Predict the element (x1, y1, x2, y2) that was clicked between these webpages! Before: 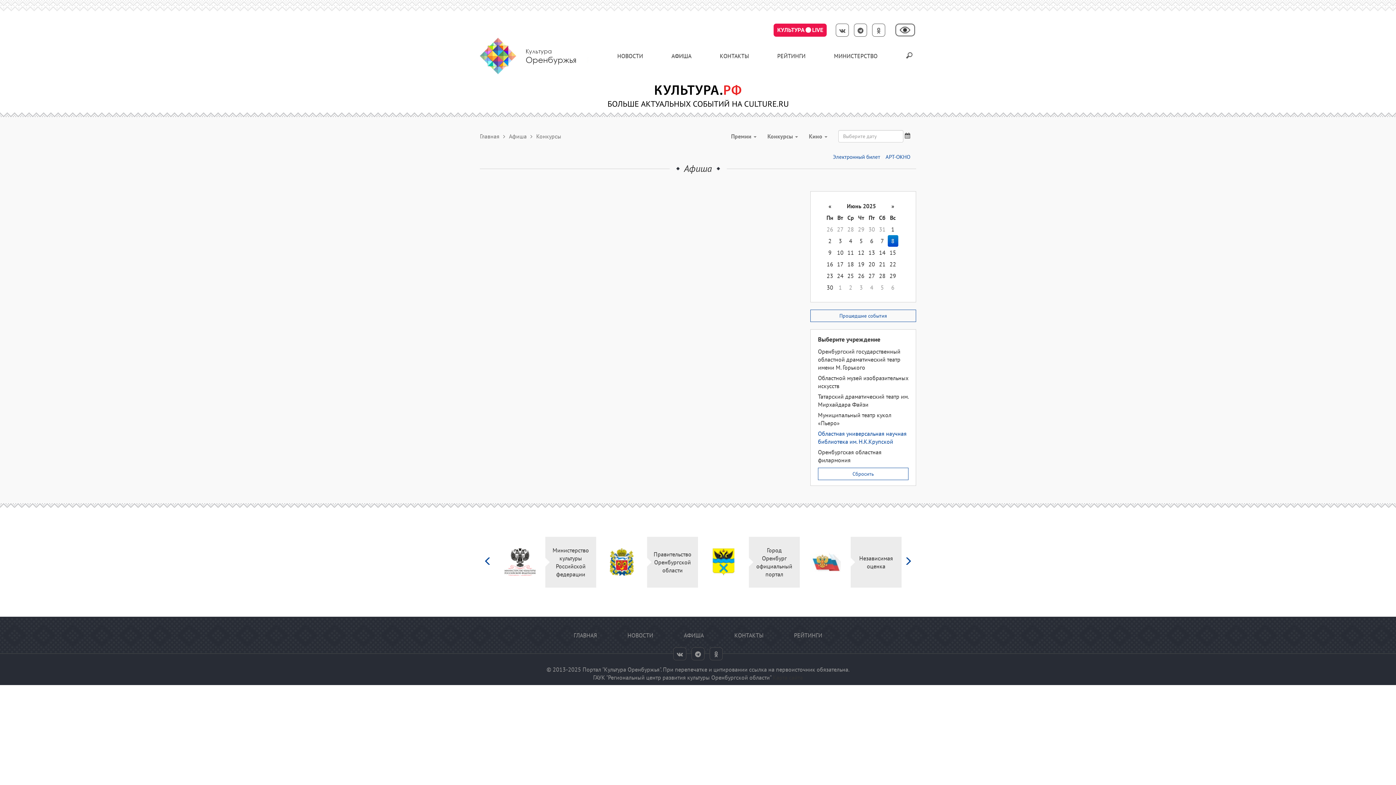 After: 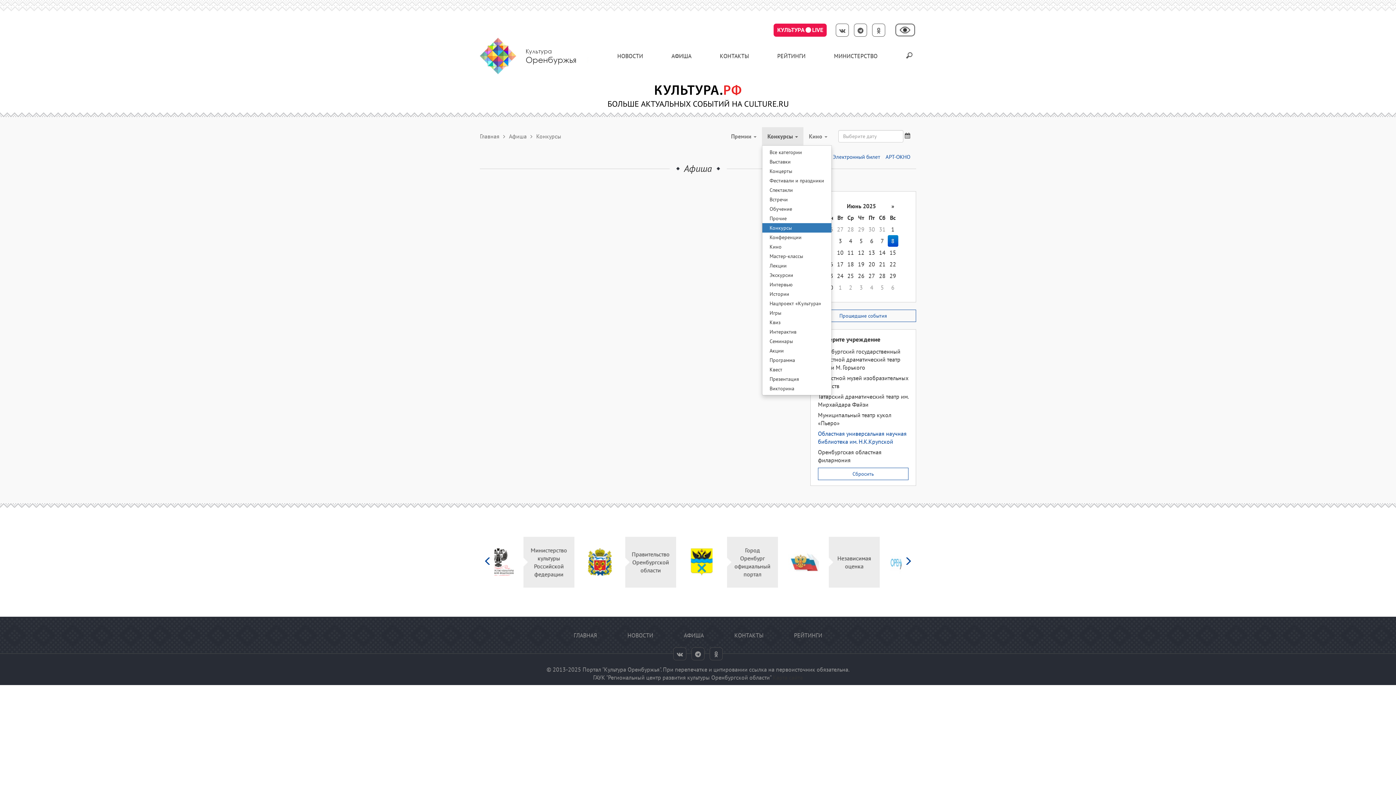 Action: bbox: (762, 127, 803, 145) label: Конкурсы 